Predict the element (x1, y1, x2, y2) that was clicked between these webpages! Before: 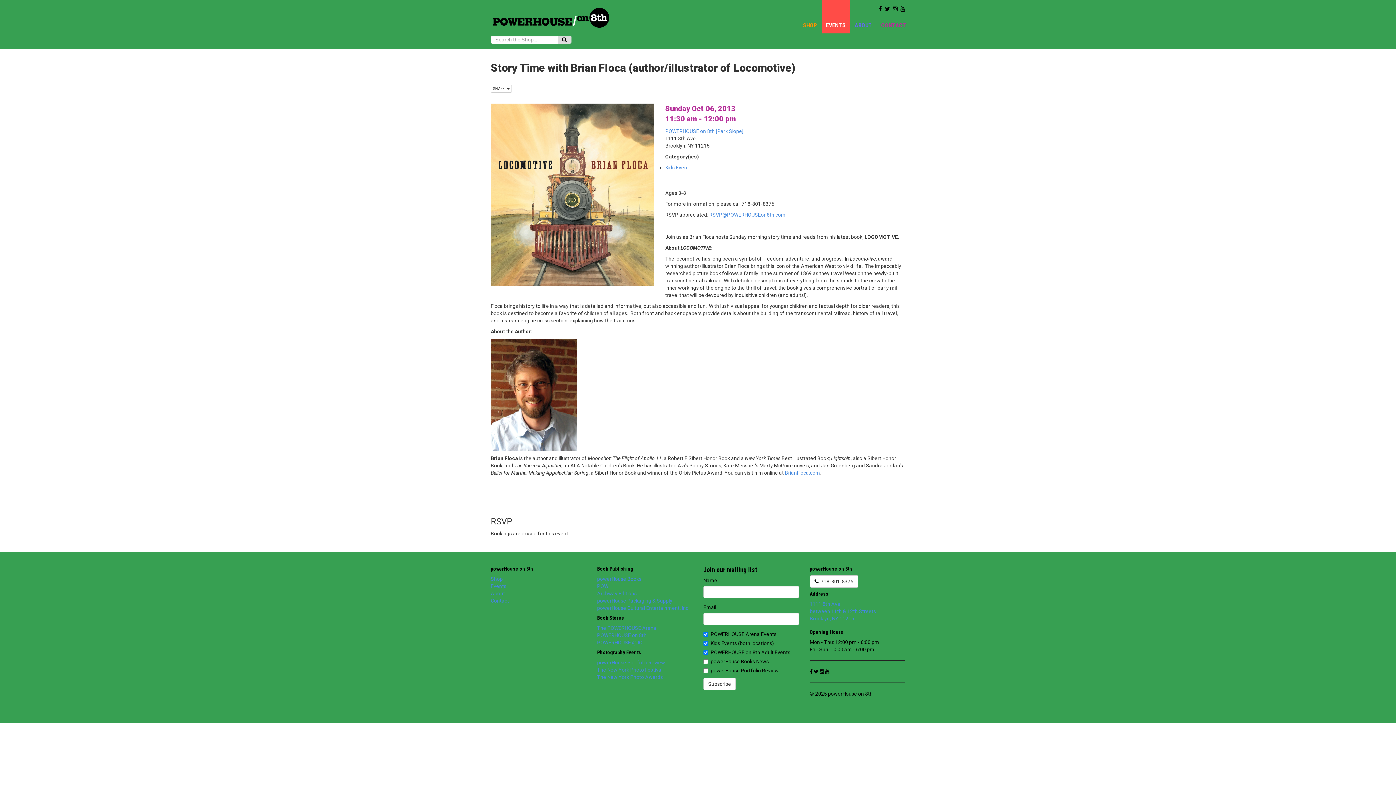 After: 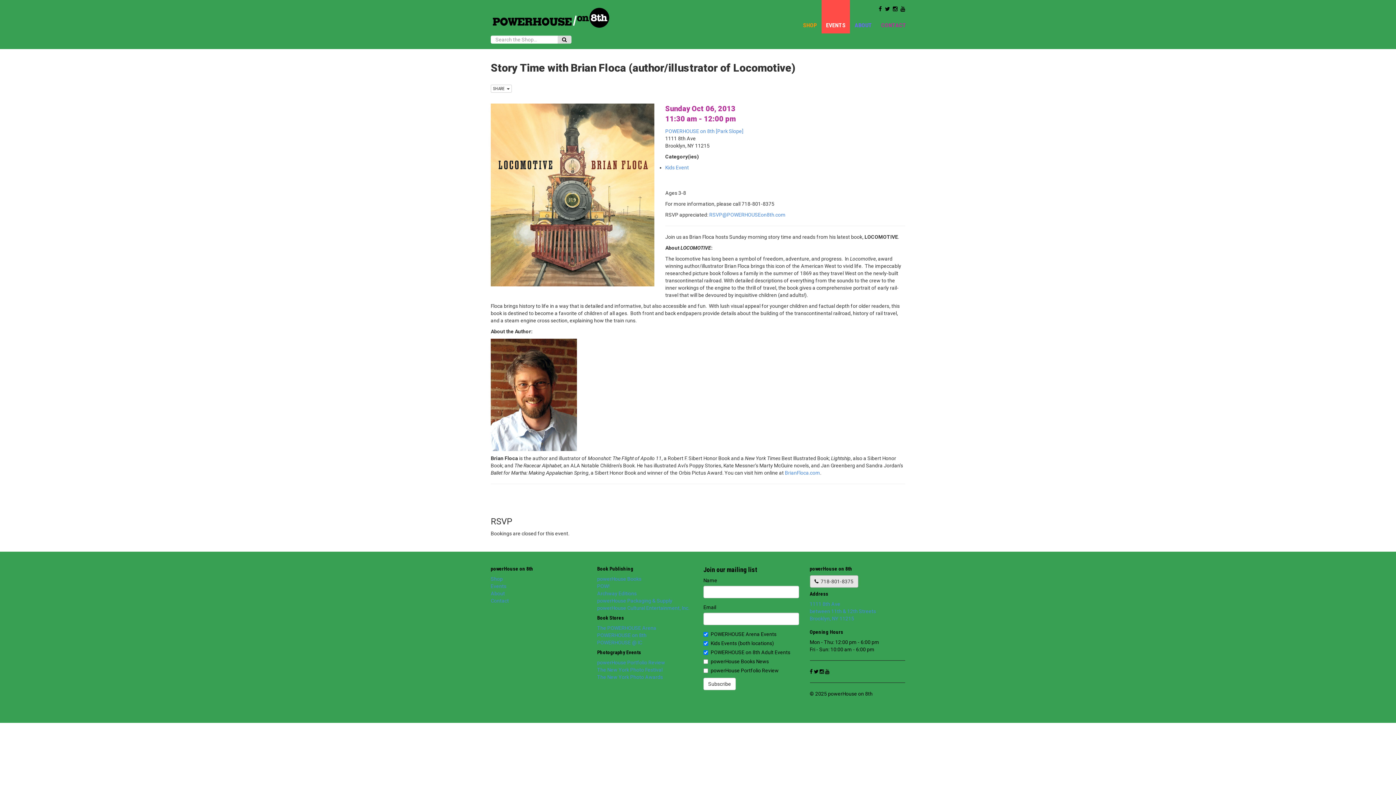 Action: label:   718-801-8375 bbox: (810, 575, 858, 588)